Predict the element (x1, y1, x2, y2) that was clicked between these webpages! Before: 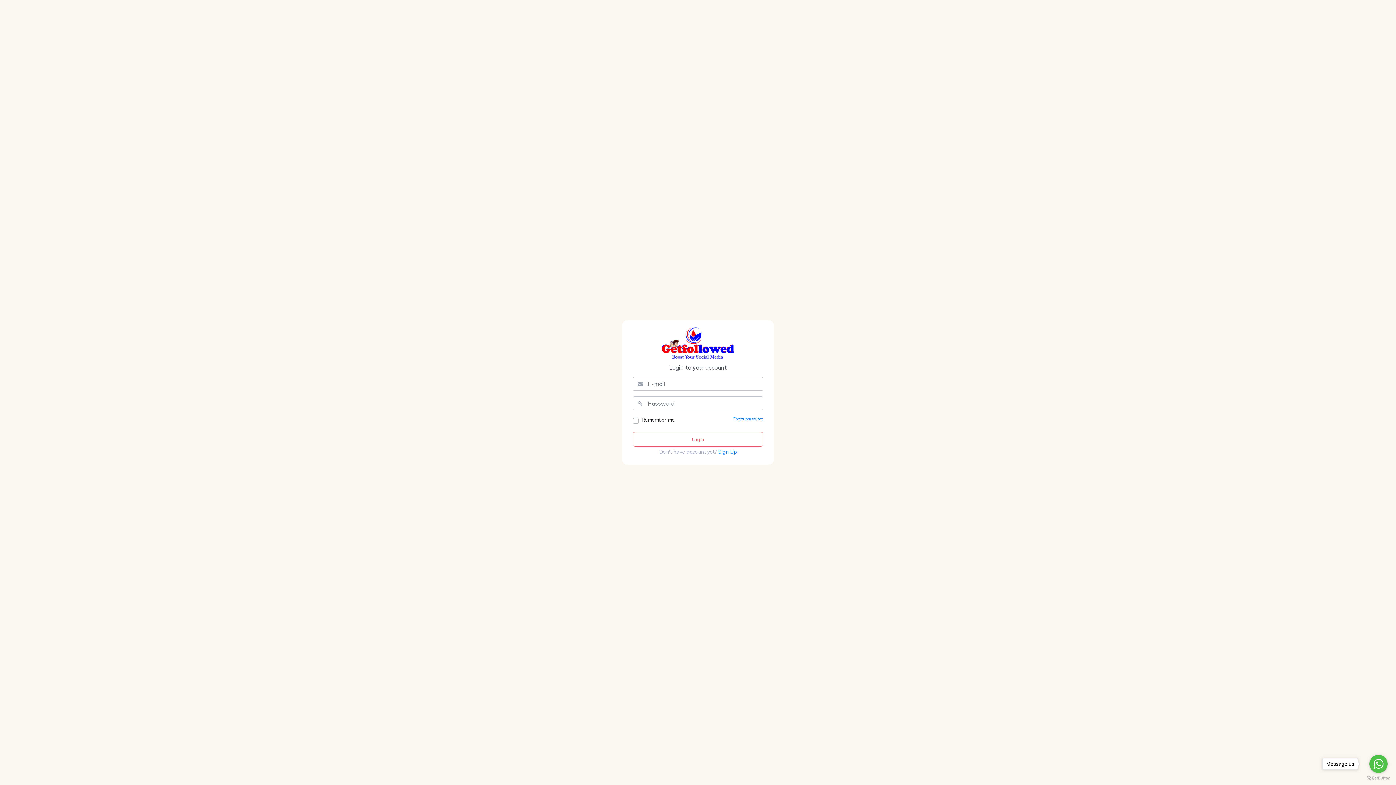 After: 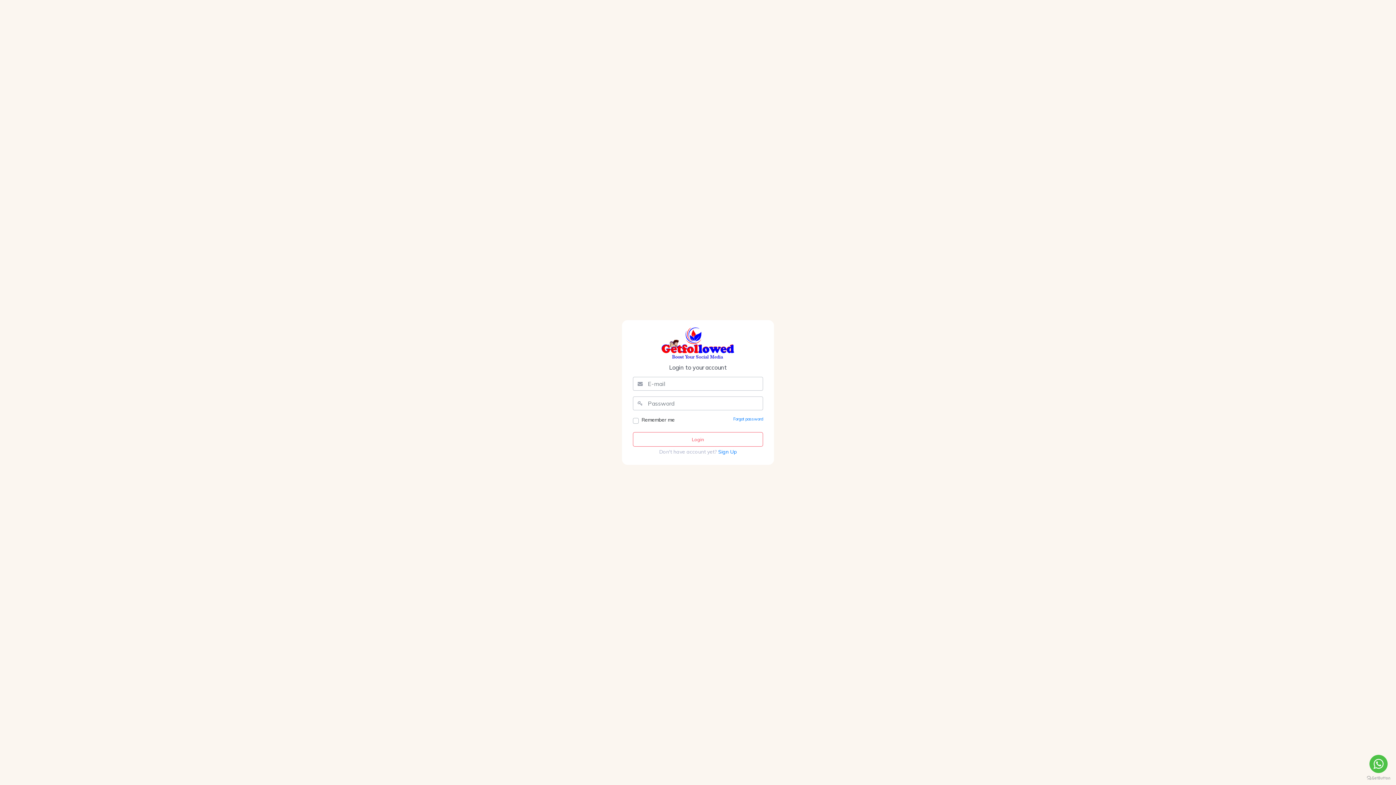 Action: bbox: (1369, 755, 1388, 773) label: Go to whatsapp